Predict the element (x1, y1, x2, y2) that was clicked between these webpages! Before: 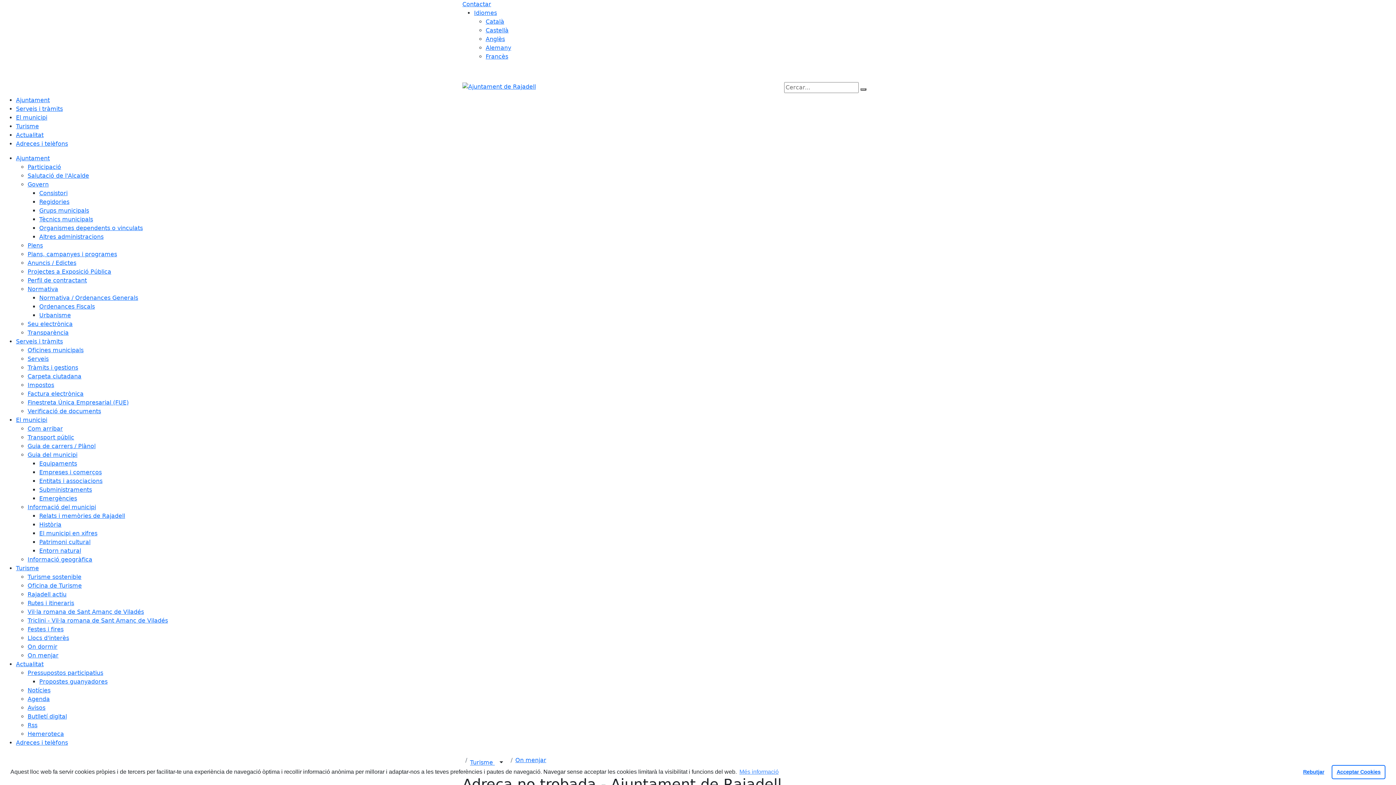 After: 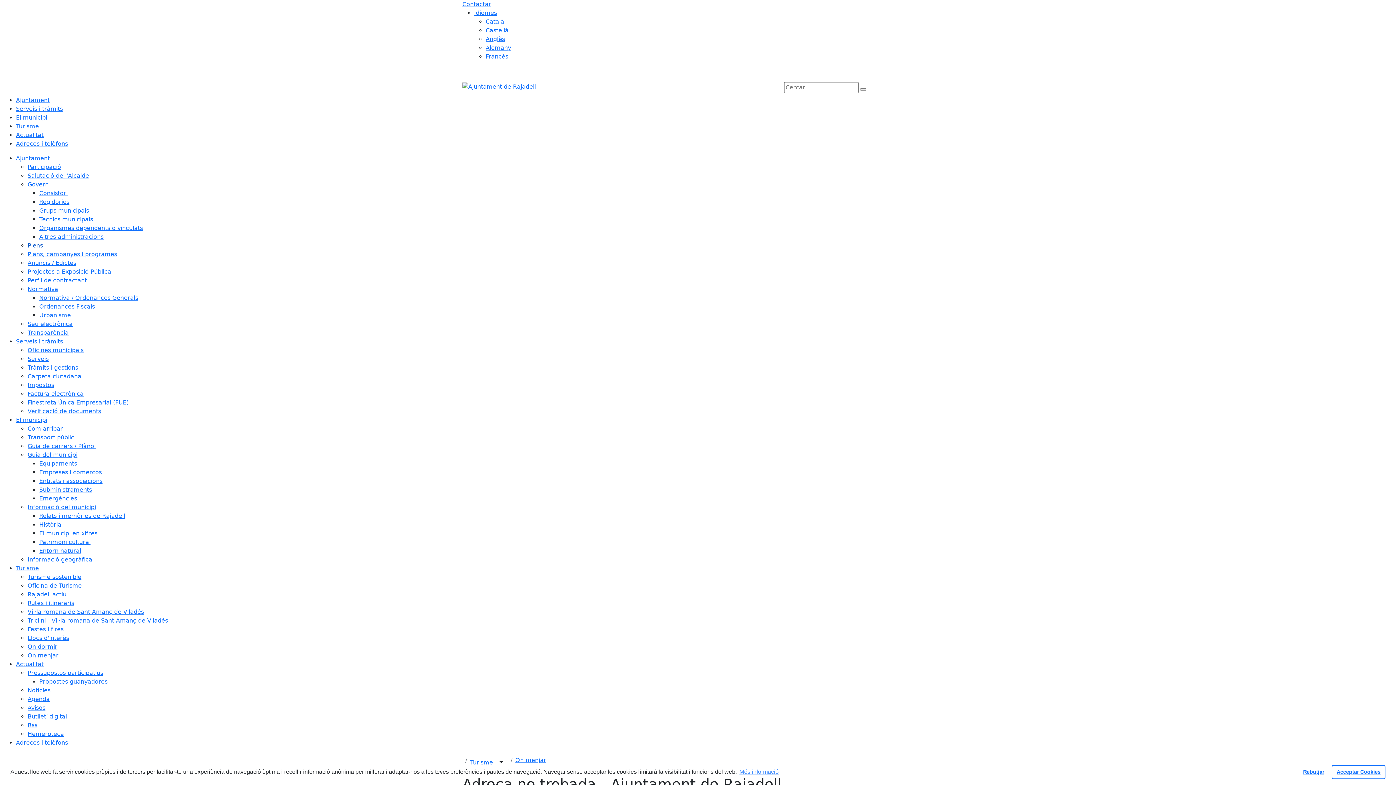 Action: bbox: (27, 242, 42, 249) label: Plens 